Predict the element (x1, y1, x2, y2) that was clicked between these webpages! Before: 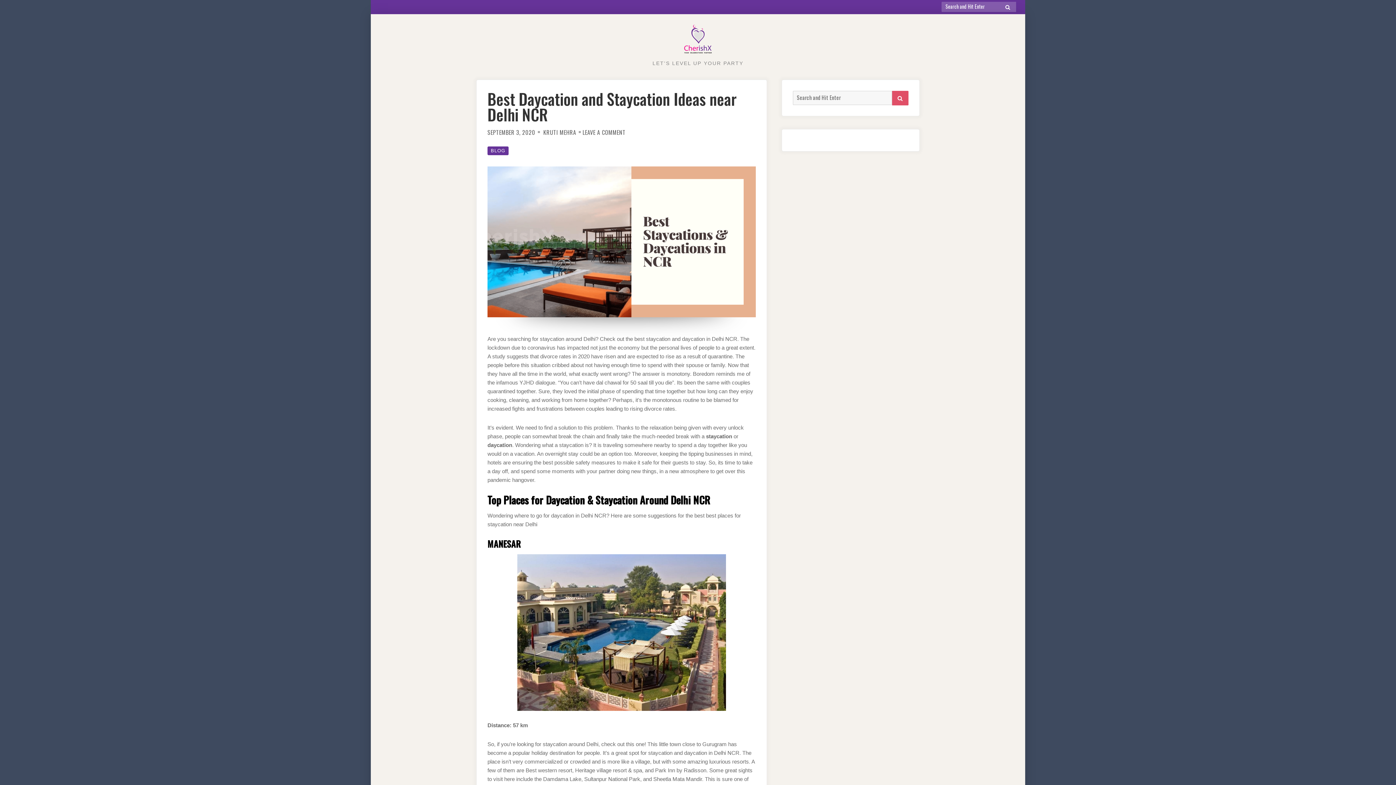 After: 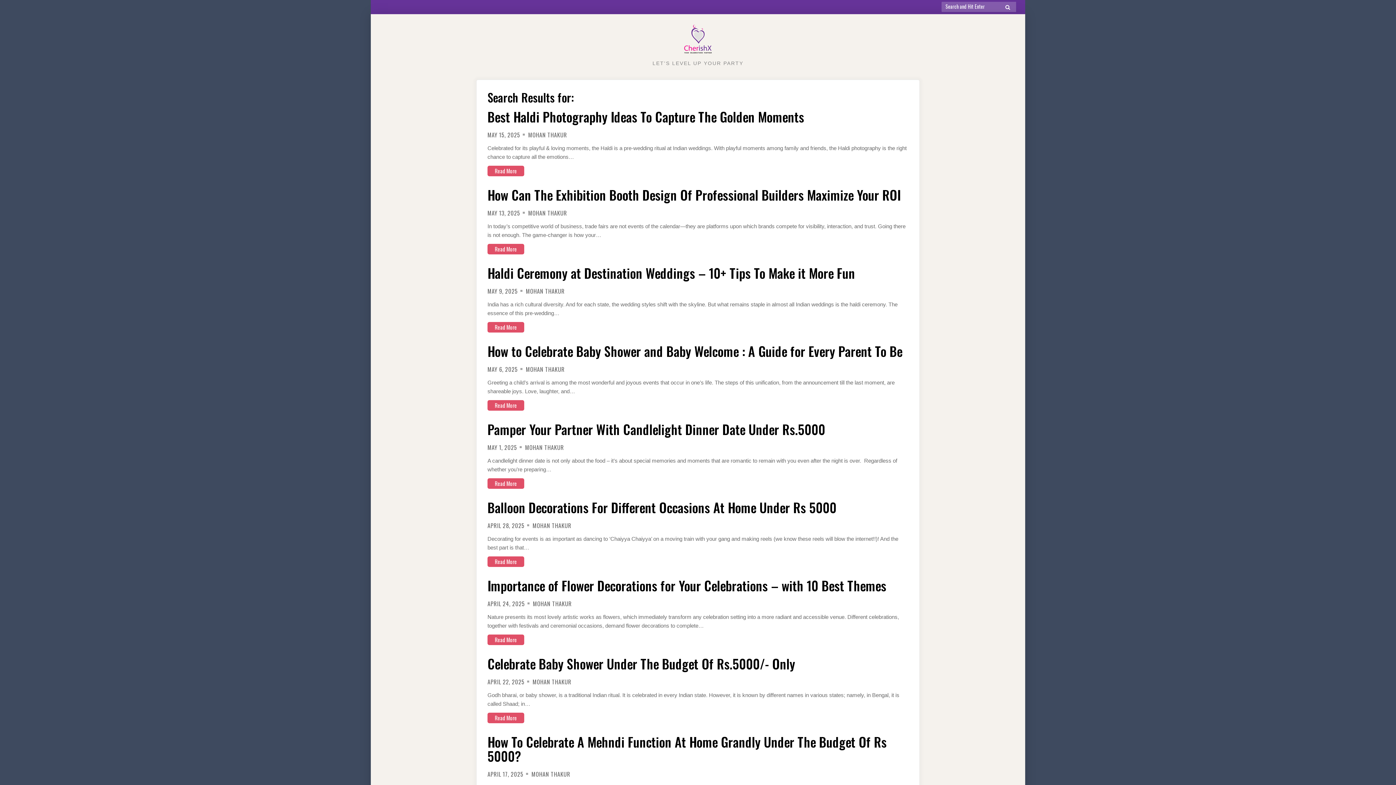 Action: bbox: (1000, 1, 1016, 12) label: SEARCH